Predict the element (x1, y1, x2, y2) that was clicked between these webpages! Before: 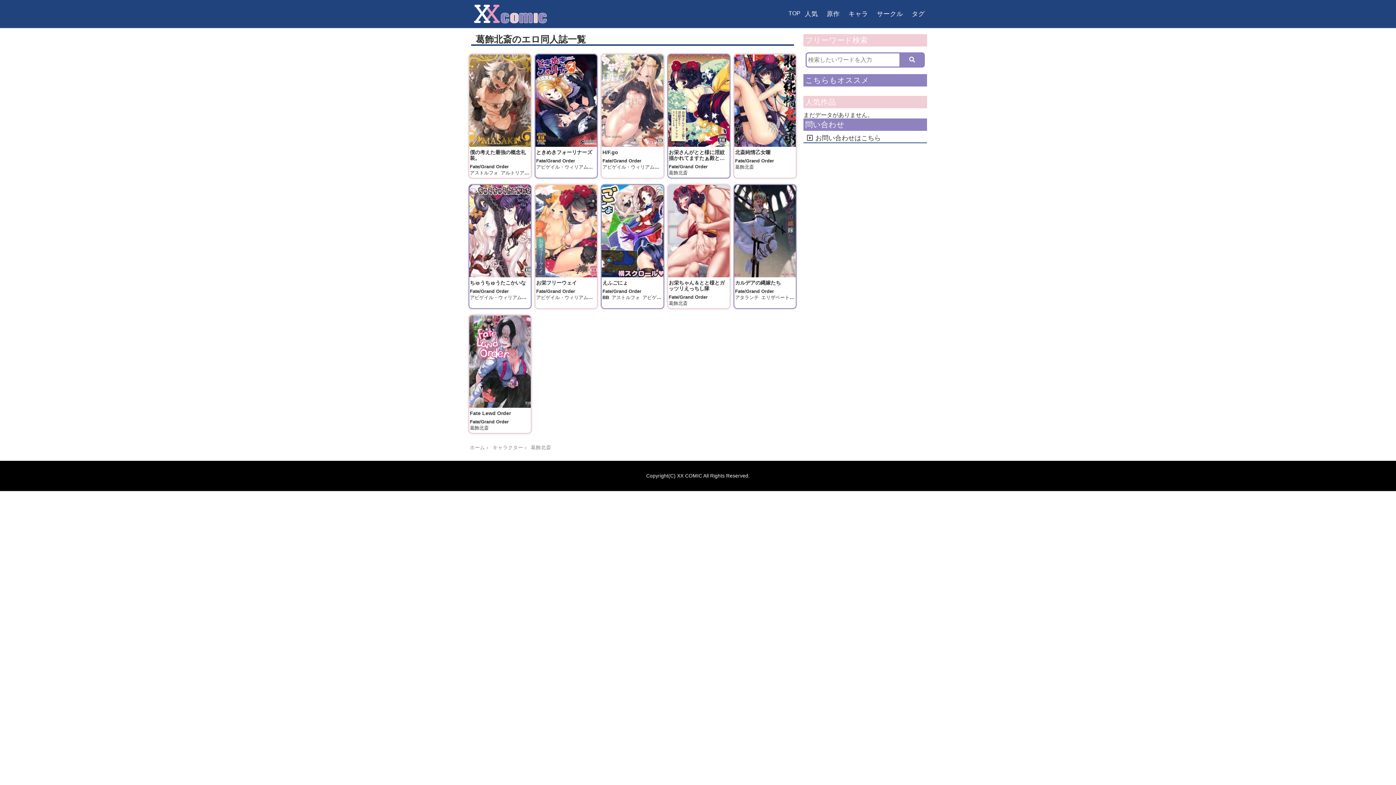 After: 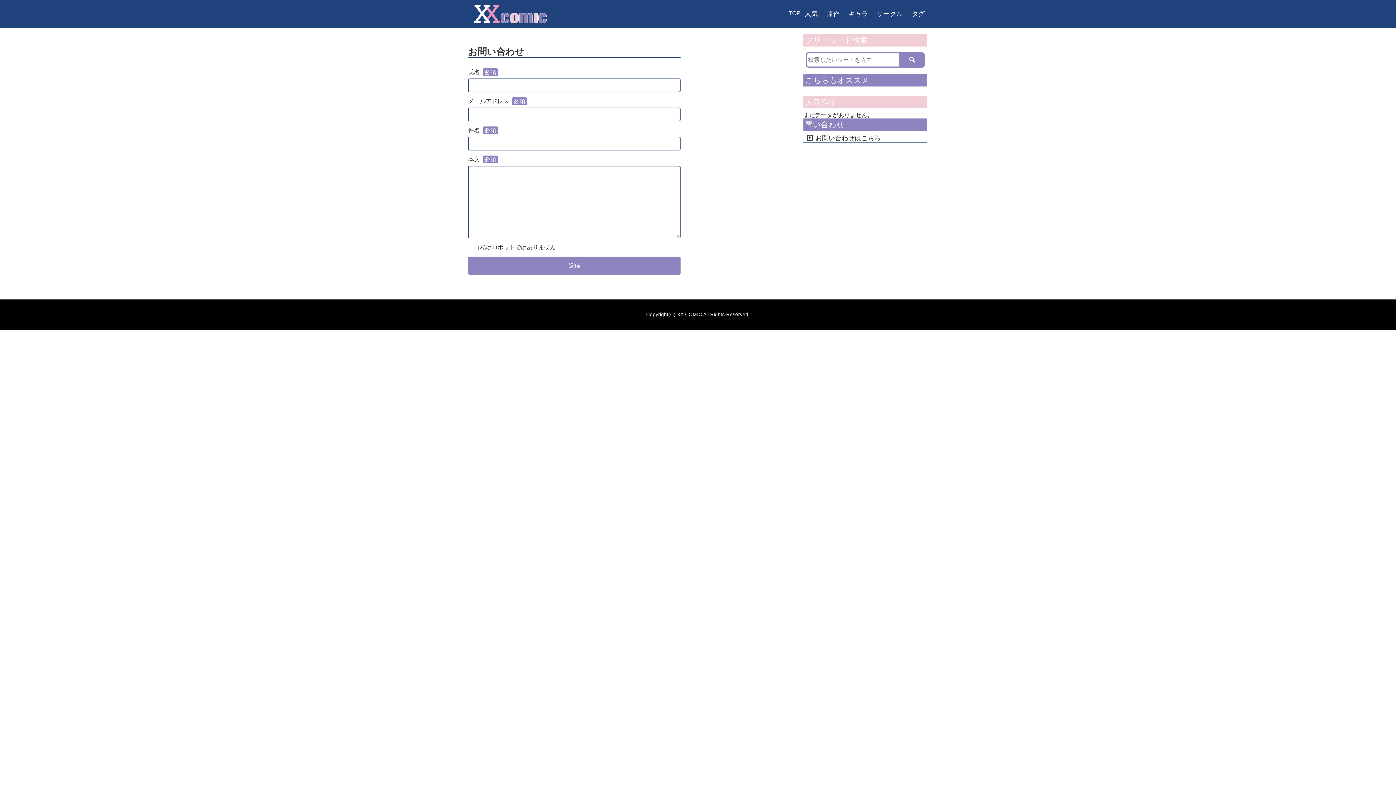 Action: label: お問い合わせはこちら bbox: (807, 134, 881, 141)